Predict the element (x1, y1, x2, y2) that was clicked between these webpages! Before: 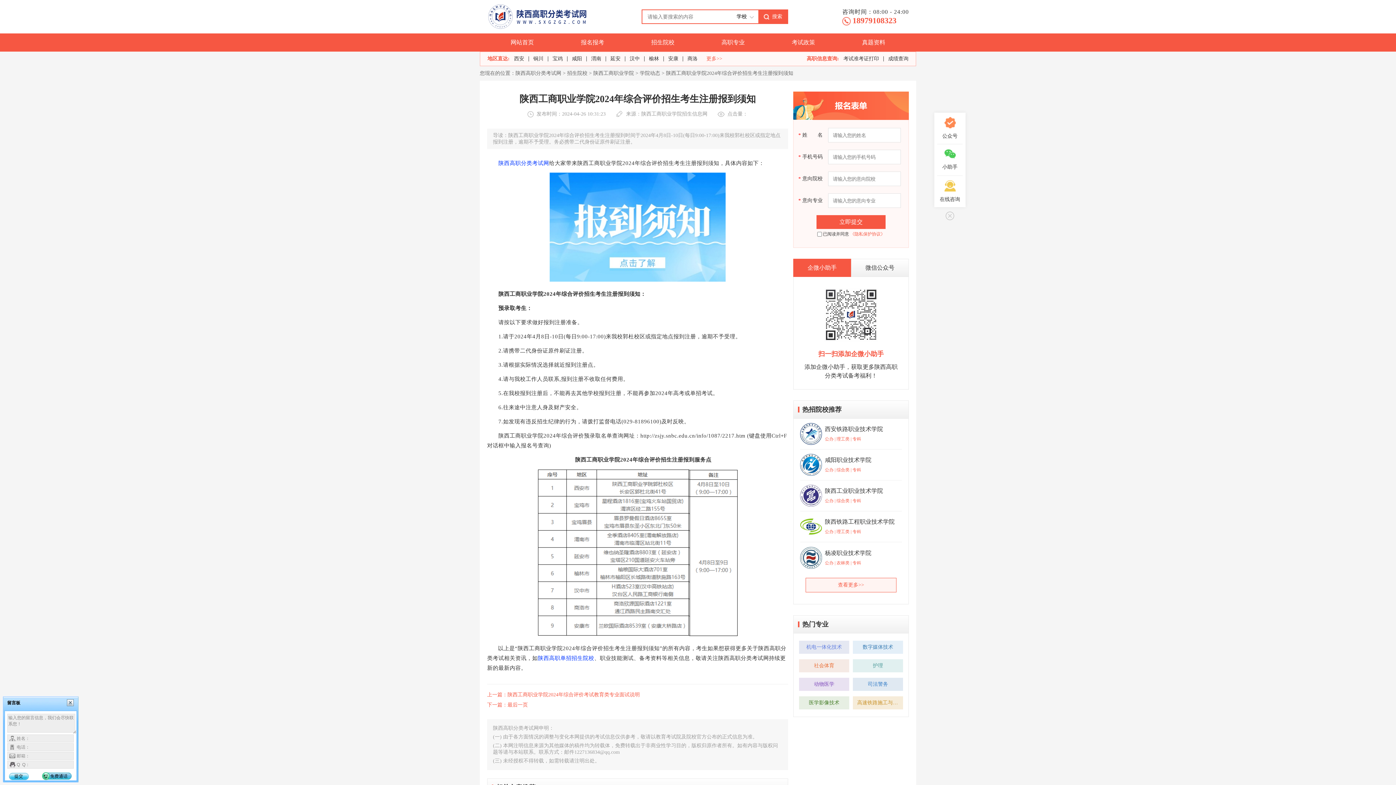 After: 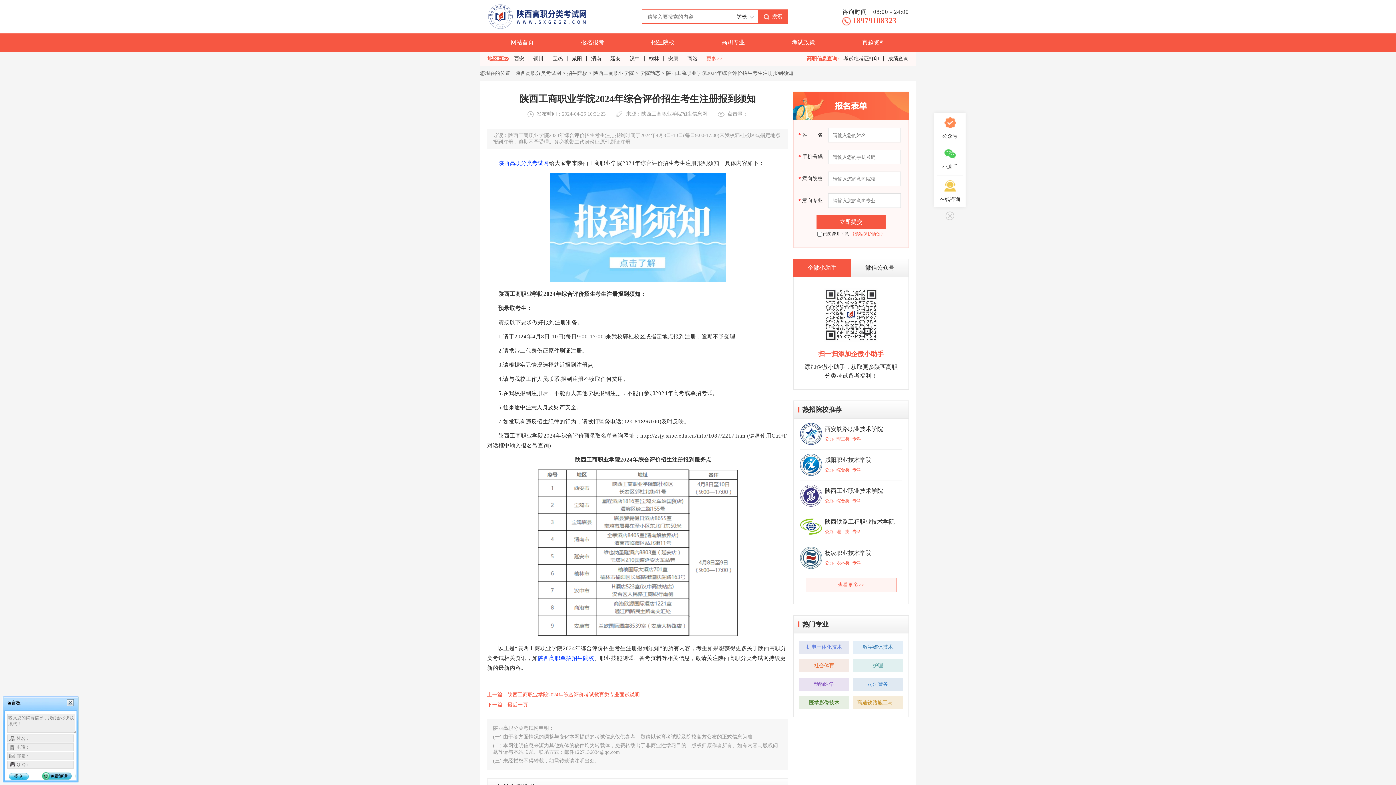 Action: label: 机电一体化技术 bbox: (799, 641, 849, 654)